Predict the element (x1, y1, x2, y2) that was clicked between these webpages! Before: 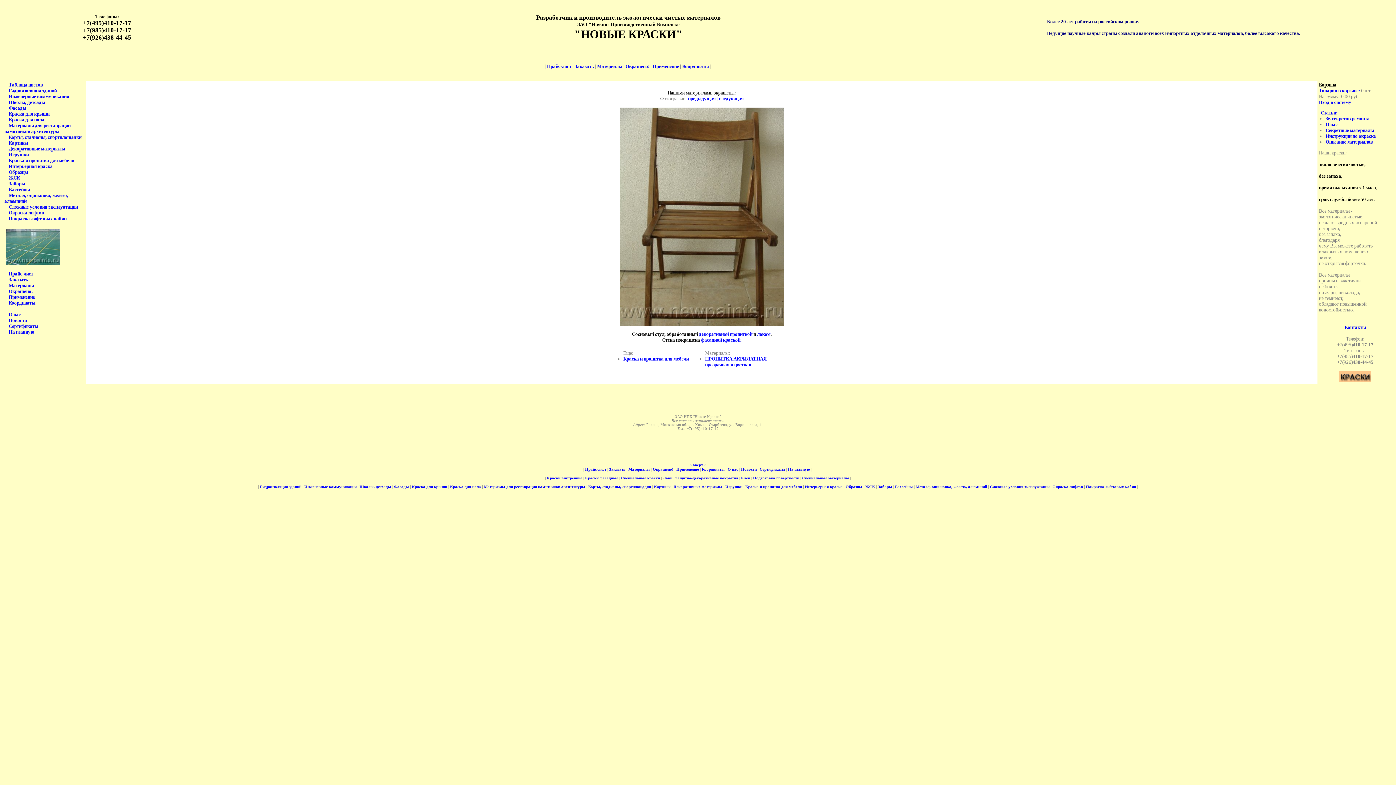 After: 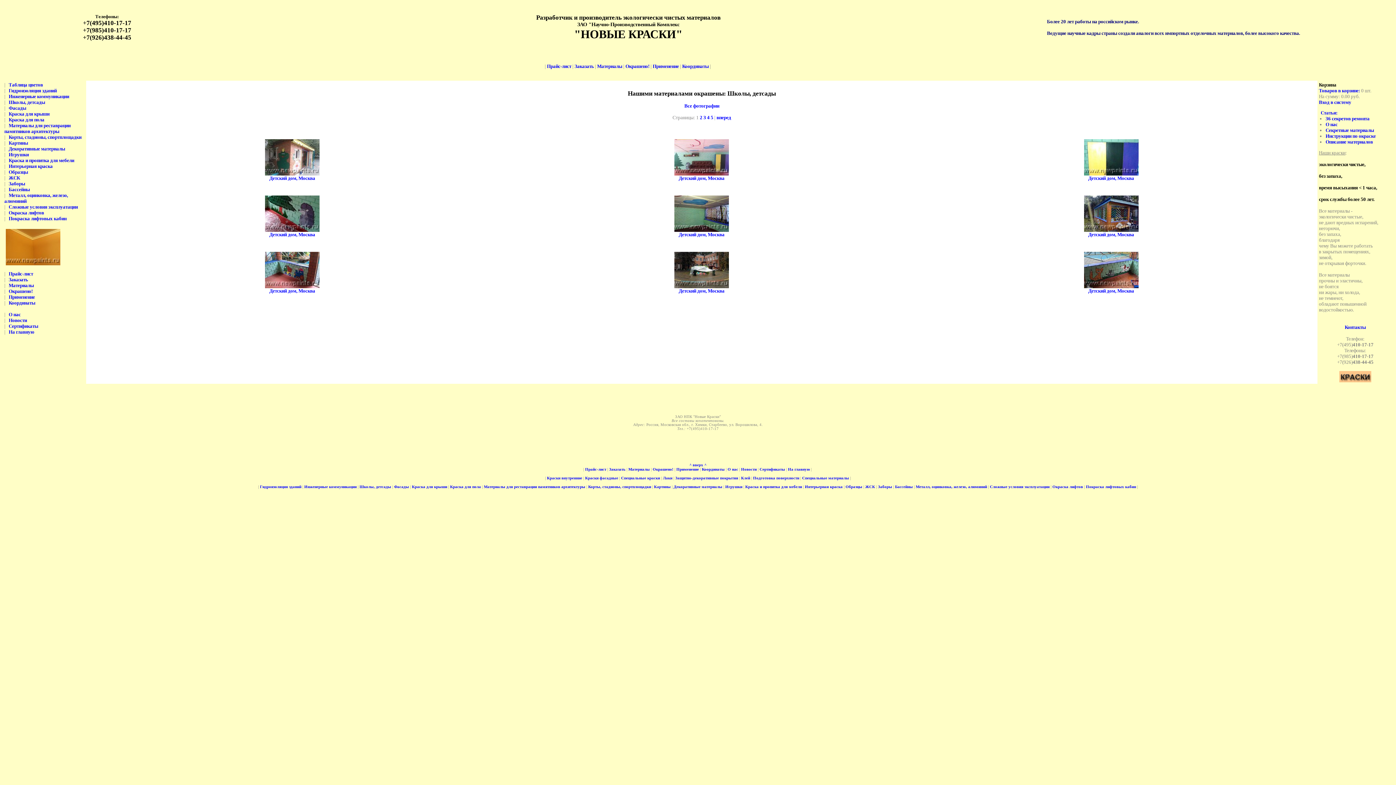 Action: label: Школы, детсады bbox: (8, 99, 45, 105)